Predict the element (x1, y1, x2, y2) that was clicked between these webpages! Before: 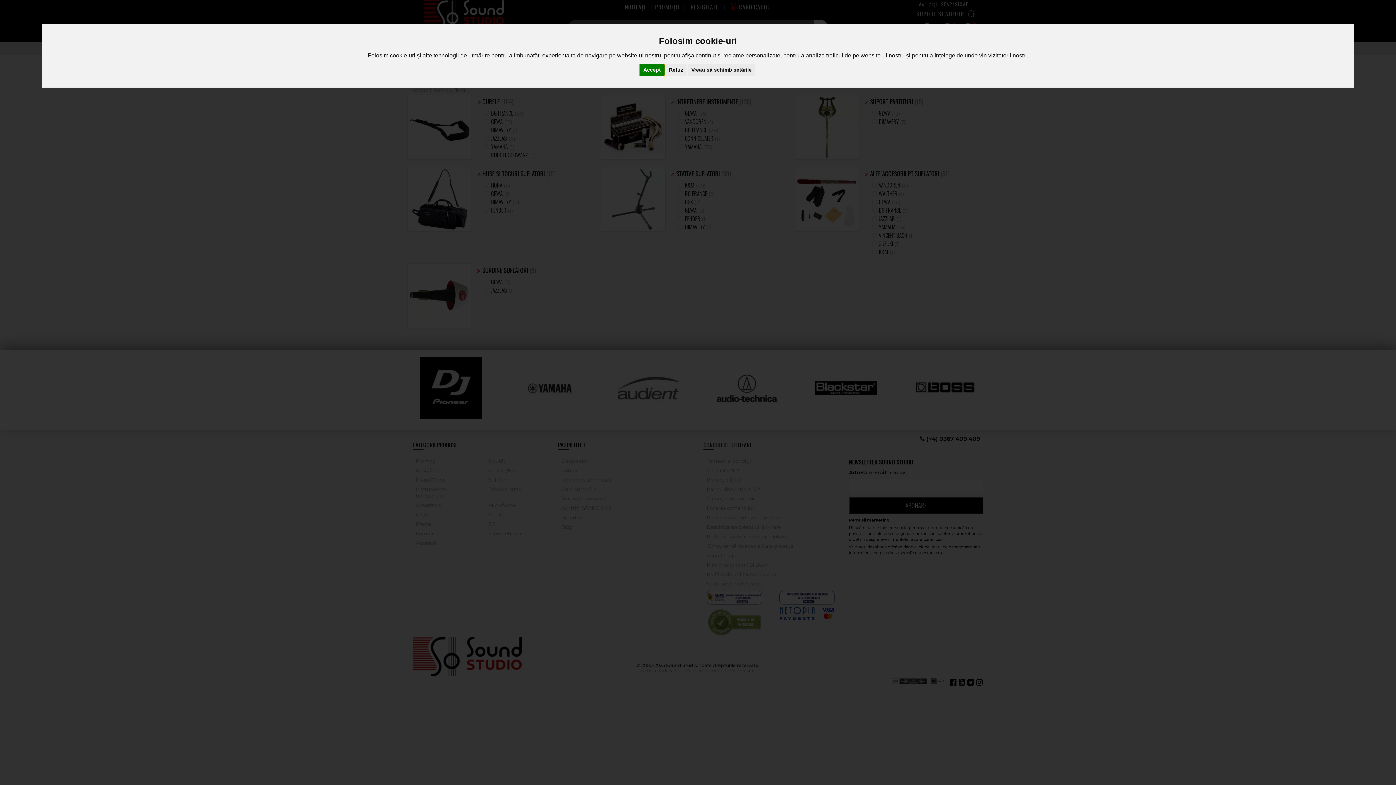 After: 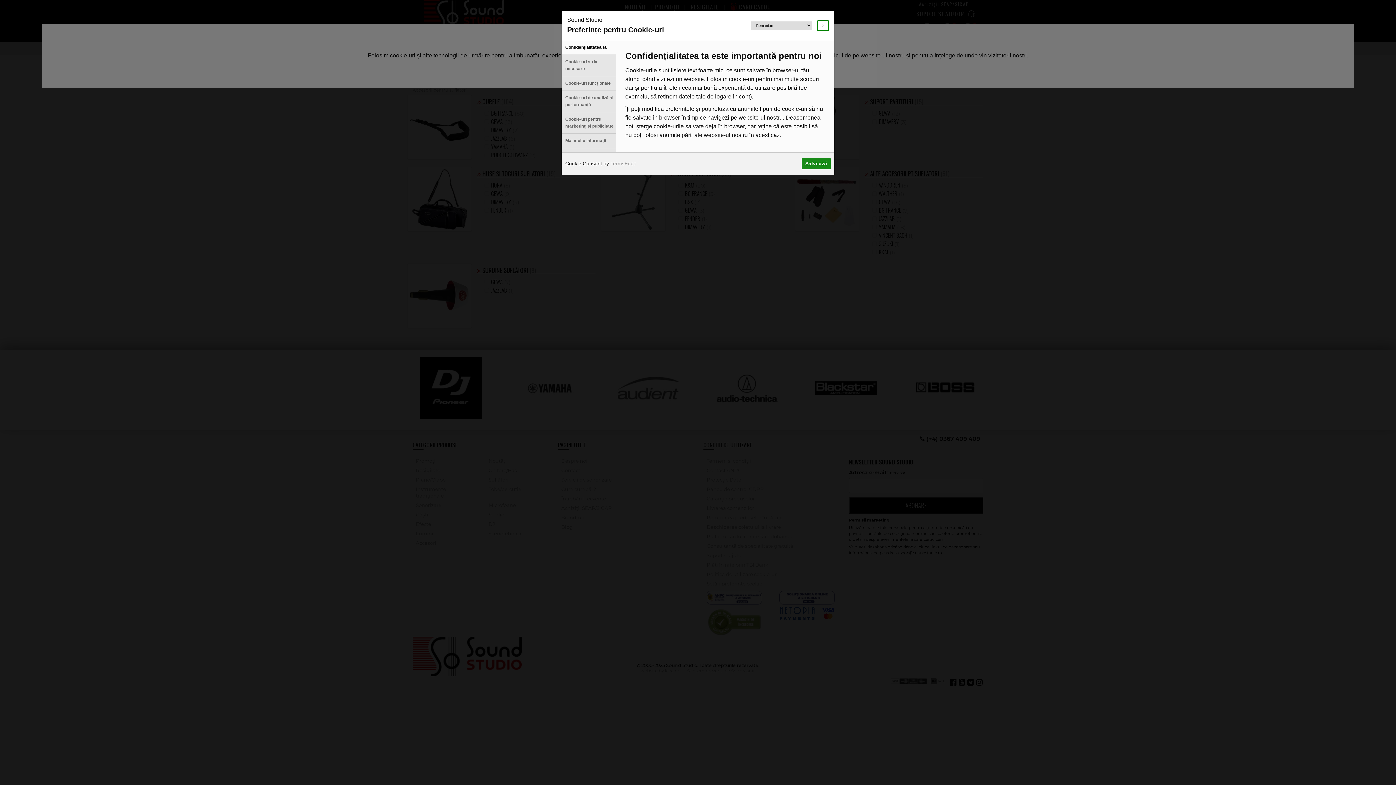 Action: bbox: (687, 64, 755, 75) label: Vreau să schimb setările